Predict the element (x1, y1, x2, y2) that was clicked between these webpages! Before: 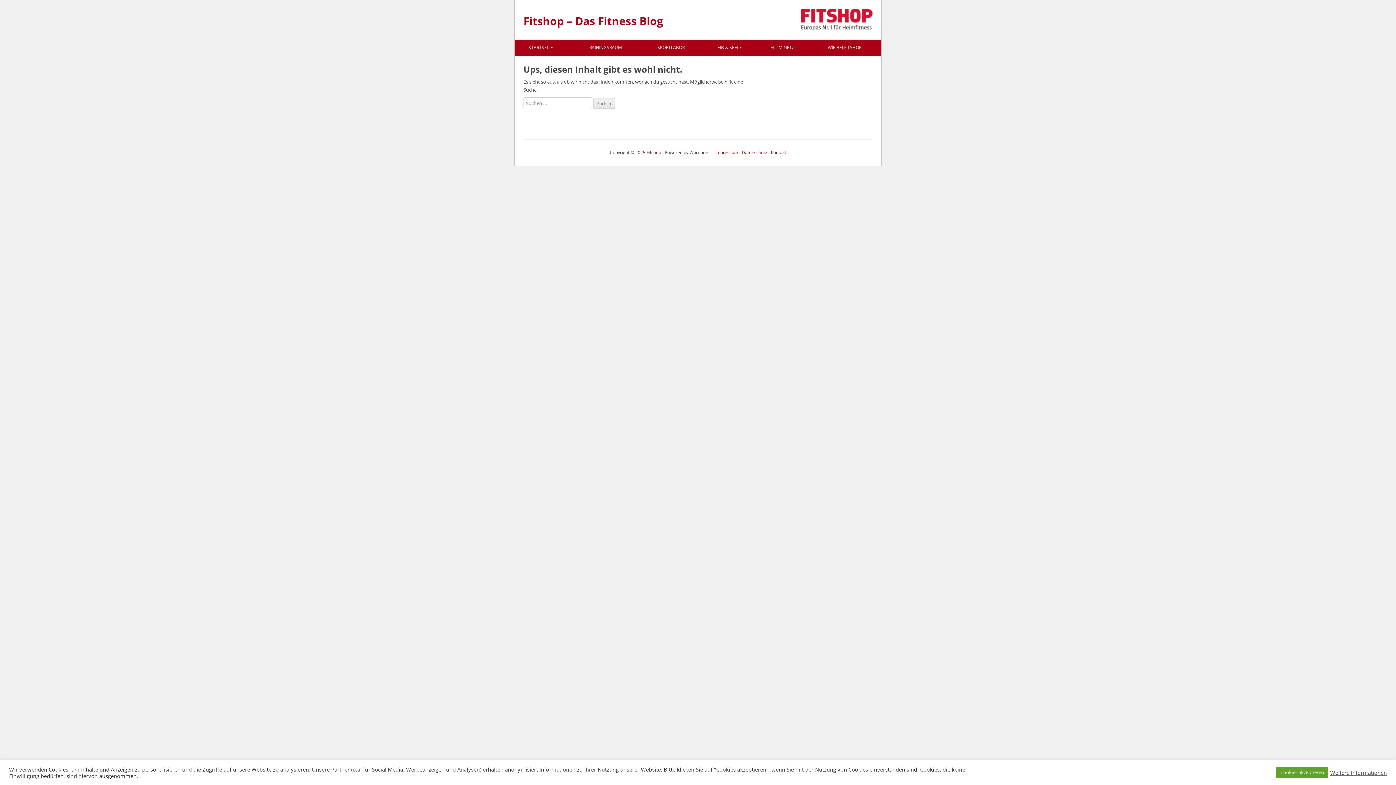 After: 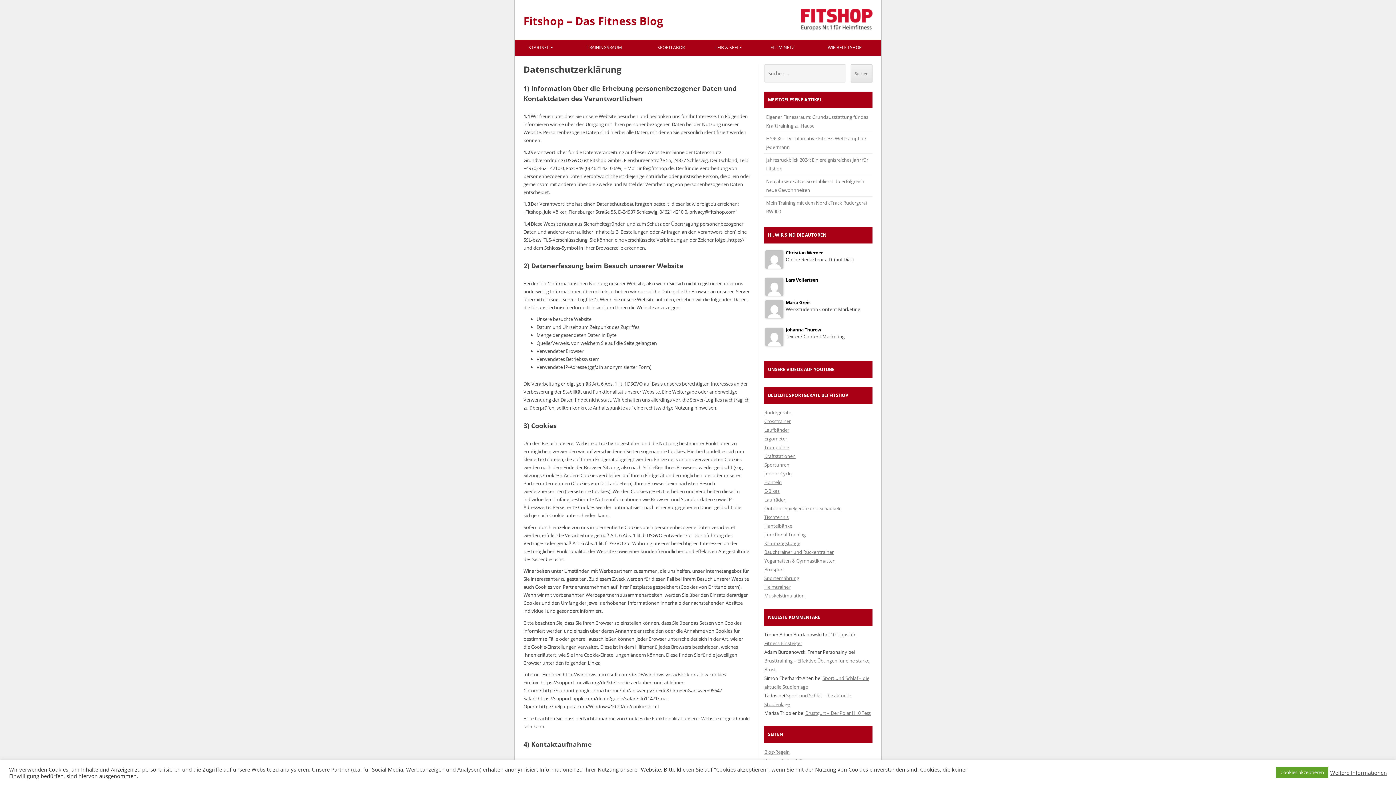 Action: bbox: (742, 149, 767, 155) label: Datenschutz